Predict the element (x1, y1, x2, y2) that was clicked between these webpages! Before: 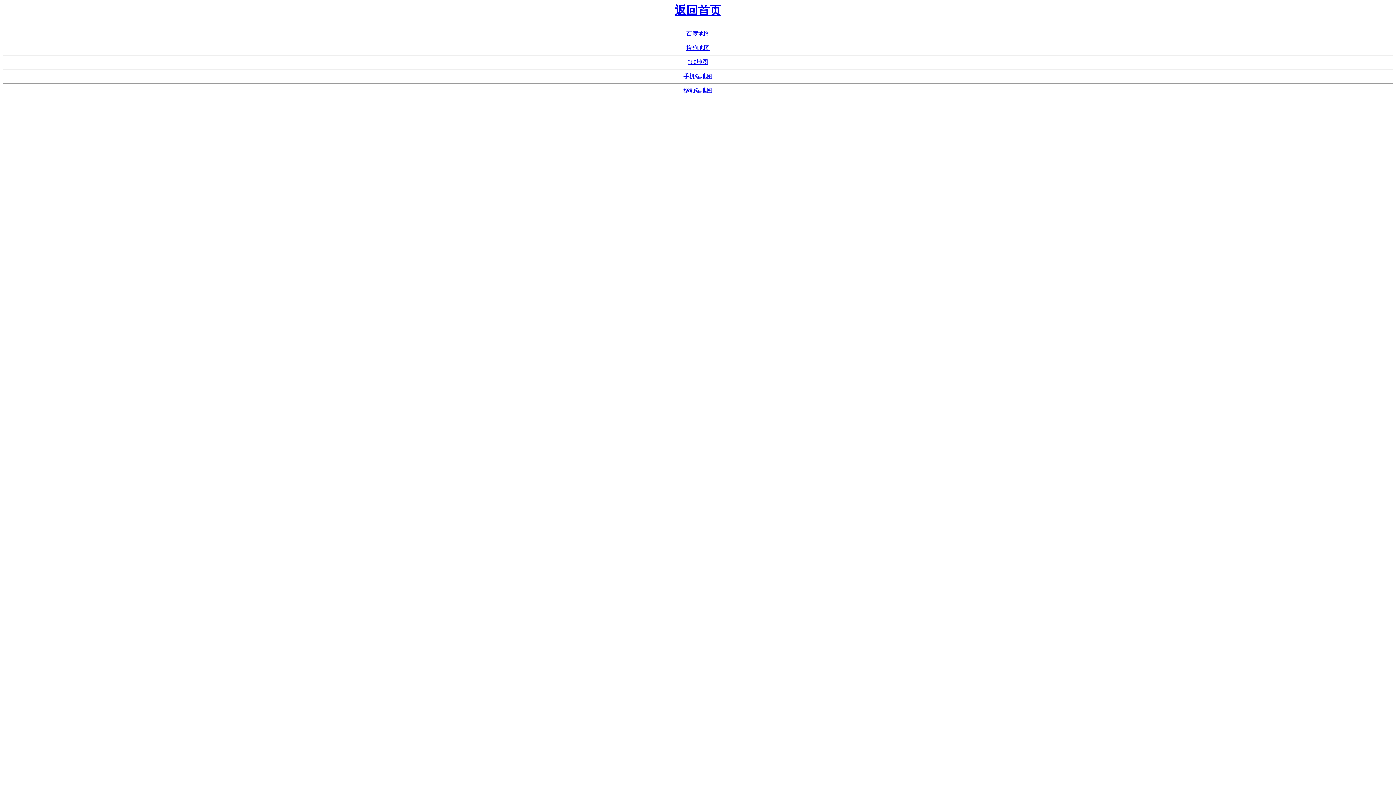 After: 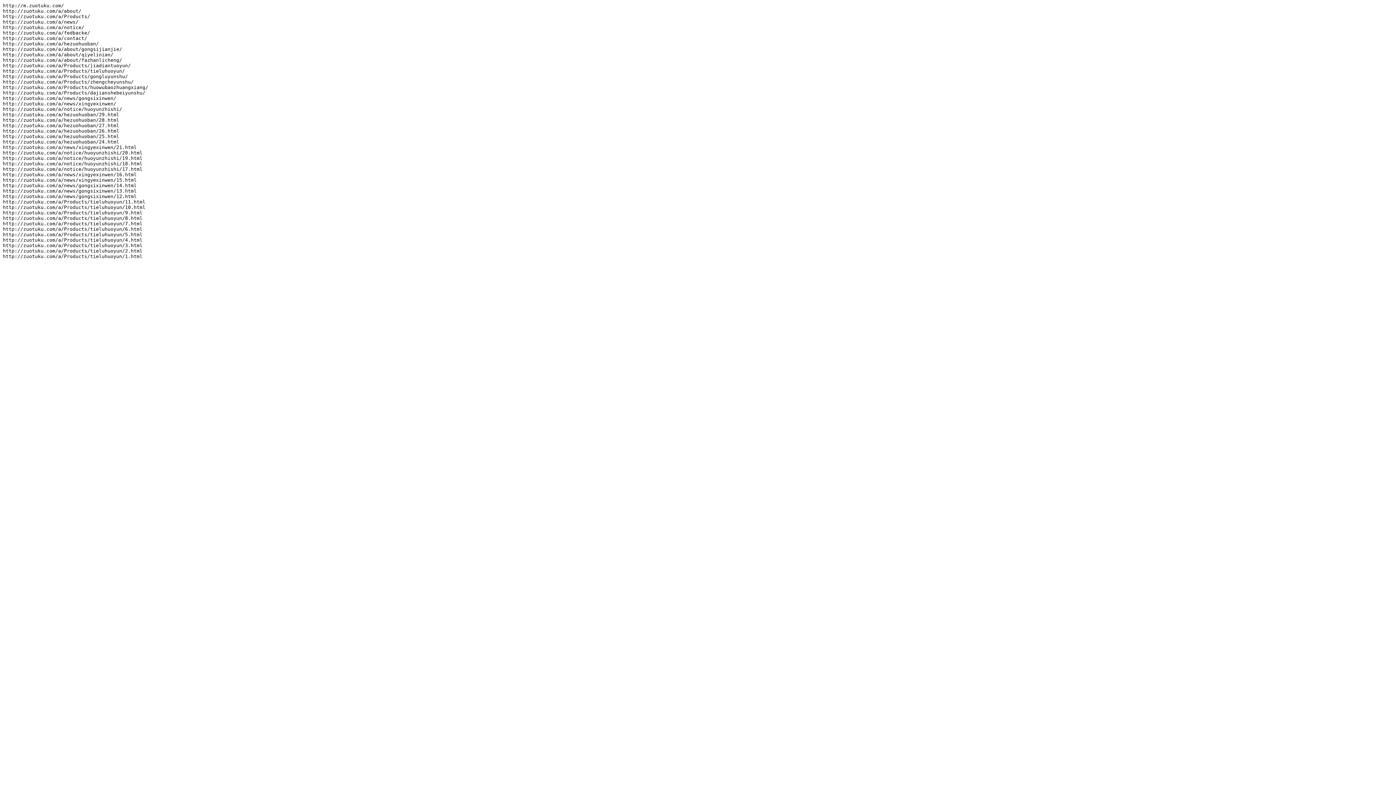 Action: bbox: (683, 73, 712, 79) label: 手机端地图